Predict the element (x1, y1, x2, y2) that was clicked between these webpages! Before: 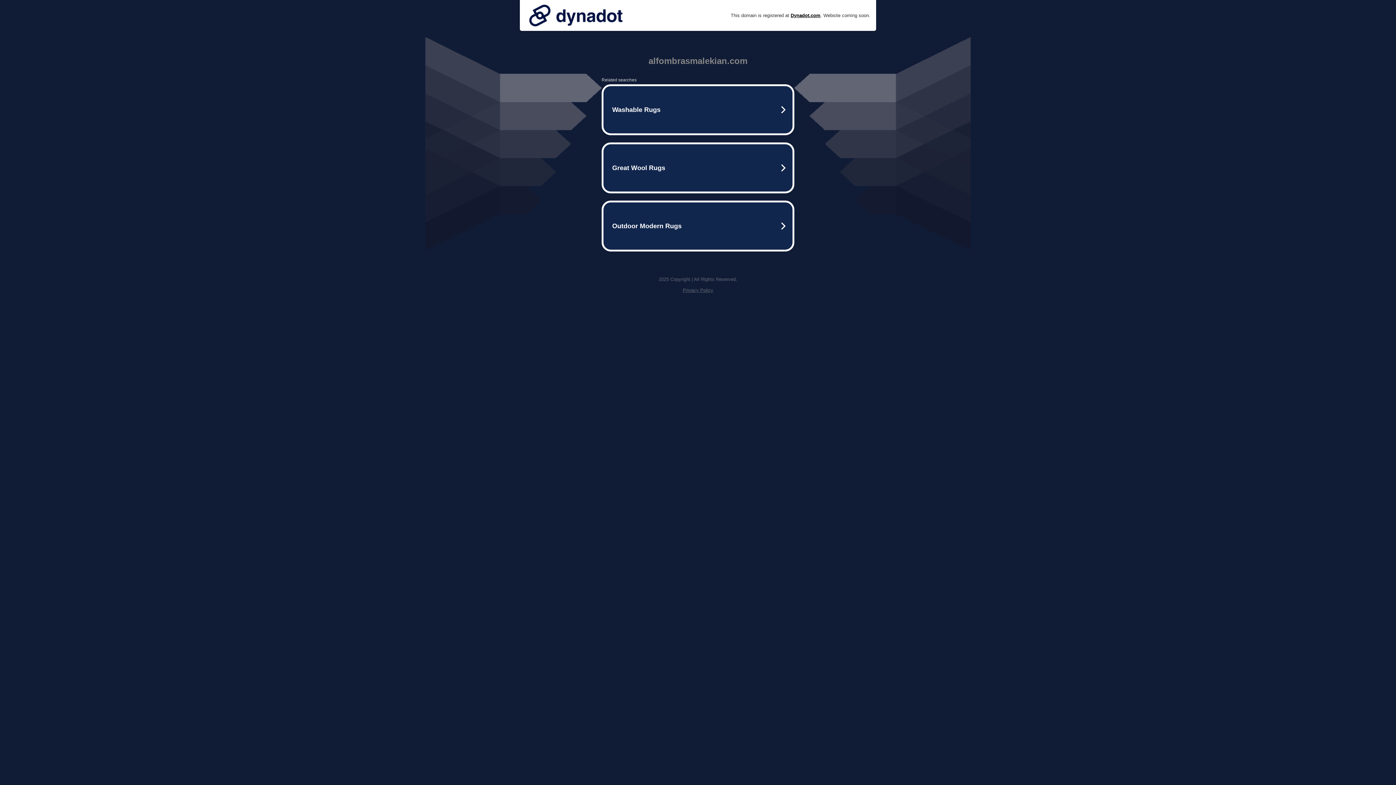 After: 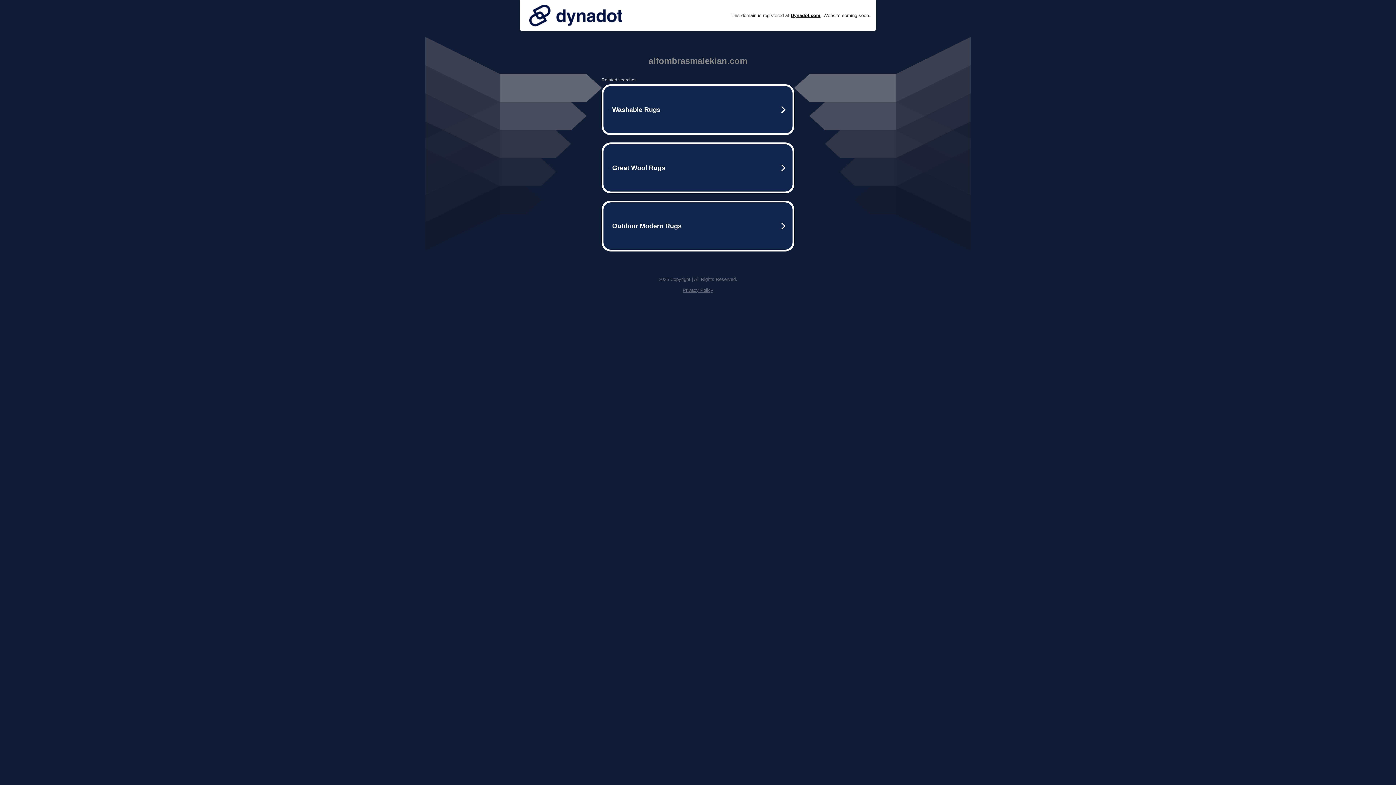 Action: bbox: (525, 0, 626, 30)